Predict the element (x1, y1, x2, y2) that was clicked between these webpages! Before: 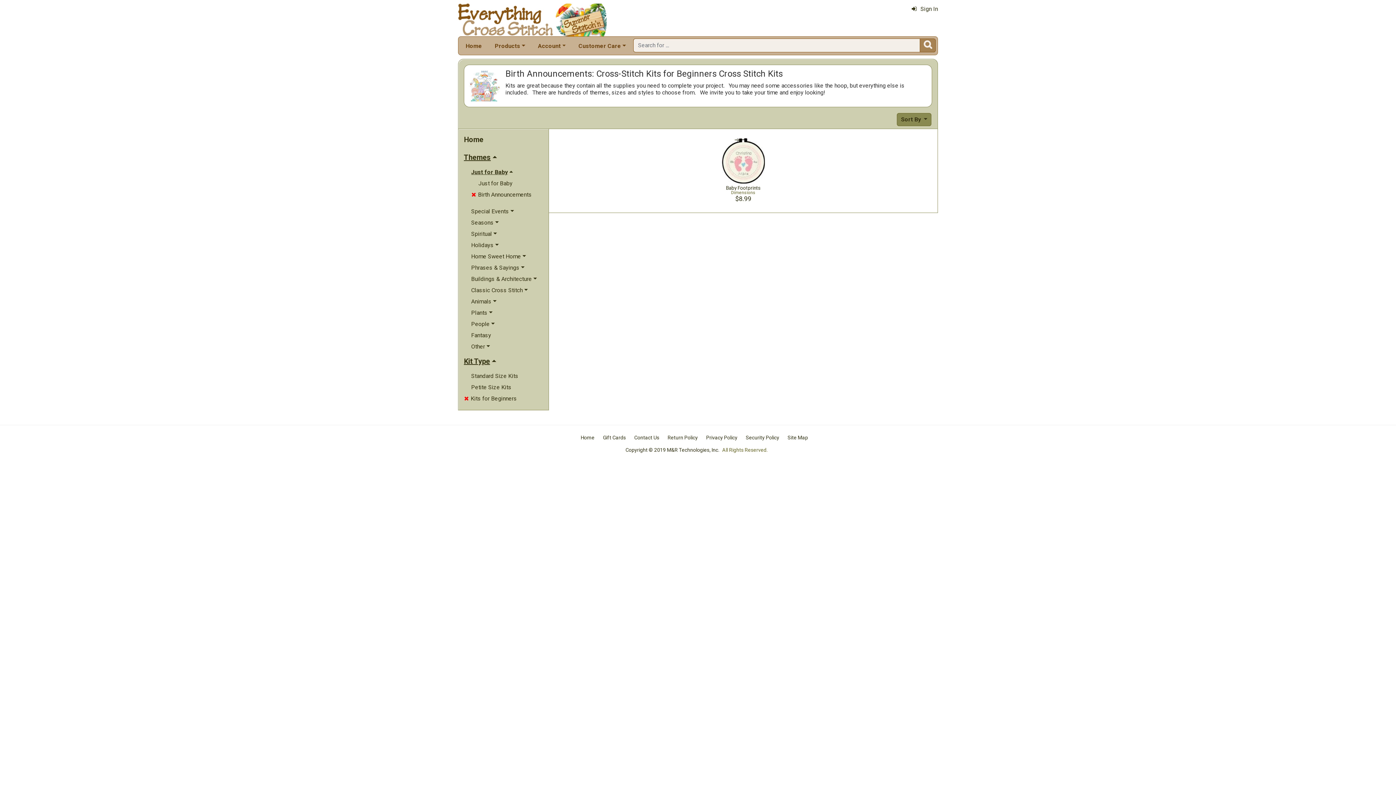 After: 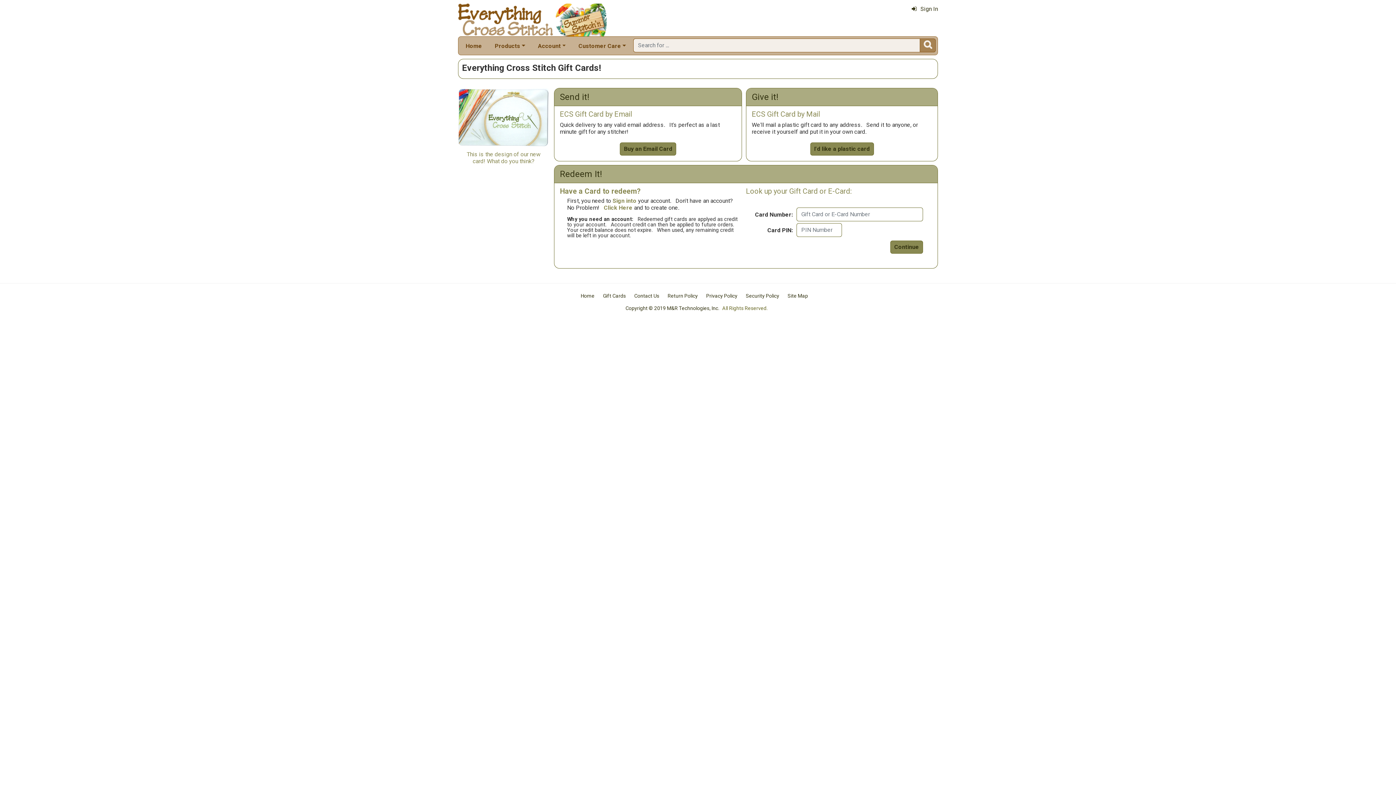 Action: bbox: (603, 434, 626, 440) label: Gift Cards